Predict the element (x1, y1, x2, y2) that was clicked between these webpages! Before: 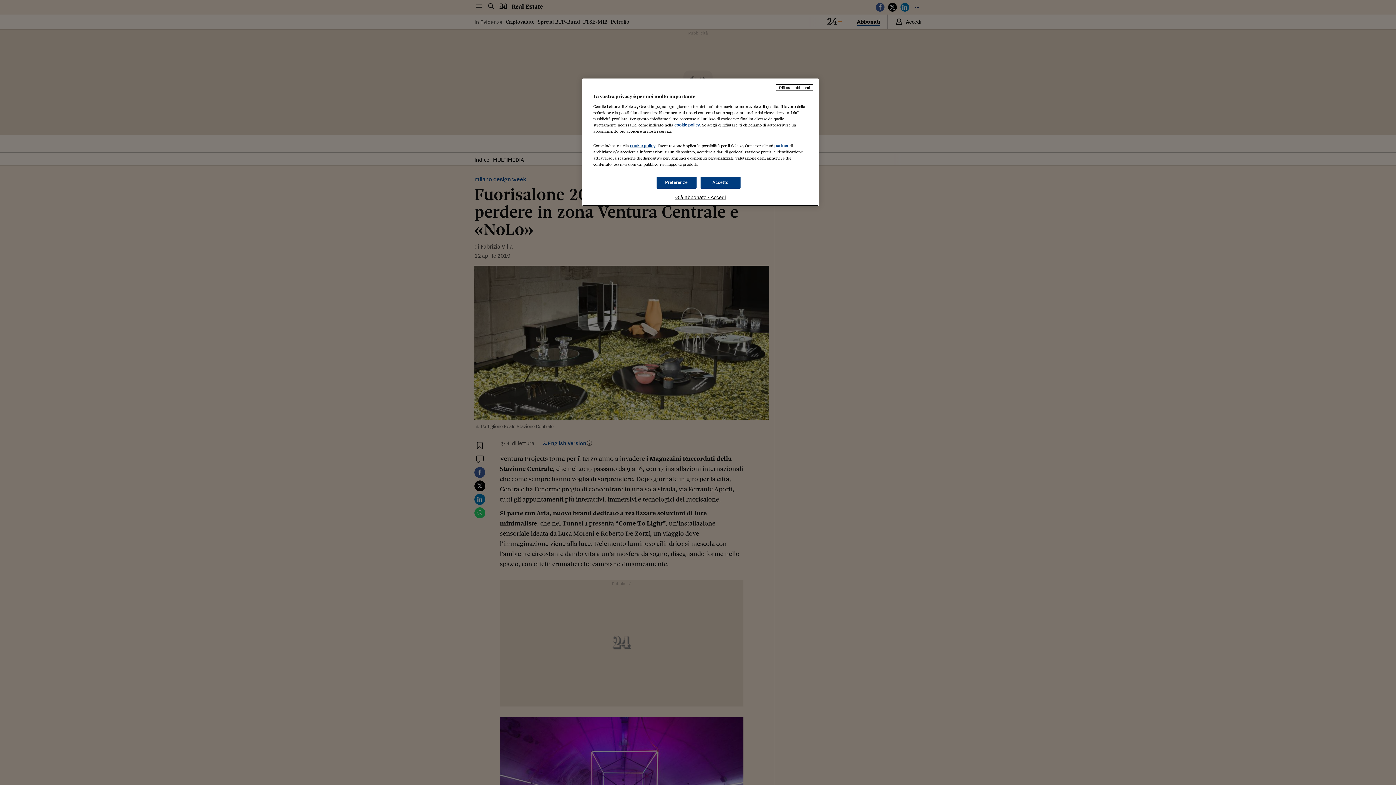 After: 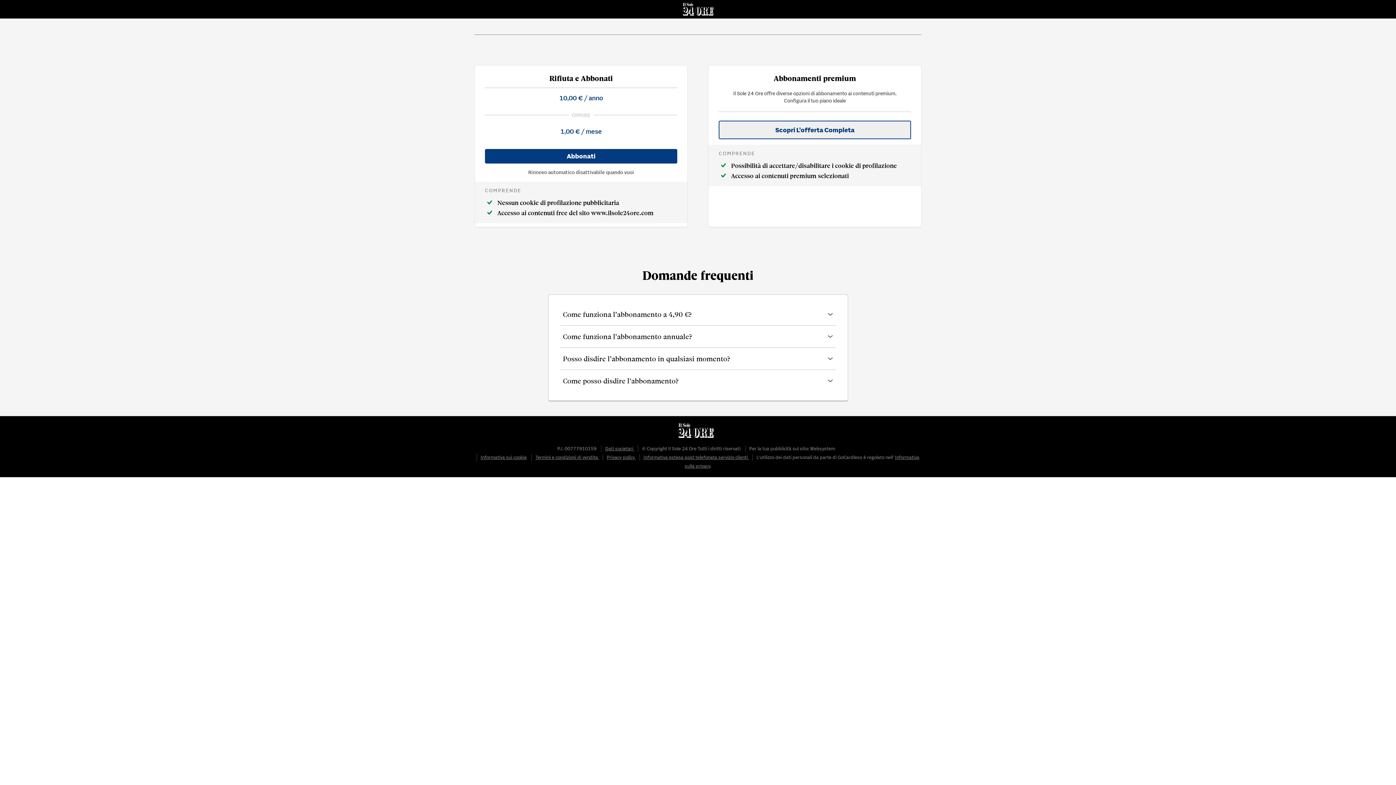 Action: bbox: (776, 84, 813, 90) label: Rifiuta e abbonati